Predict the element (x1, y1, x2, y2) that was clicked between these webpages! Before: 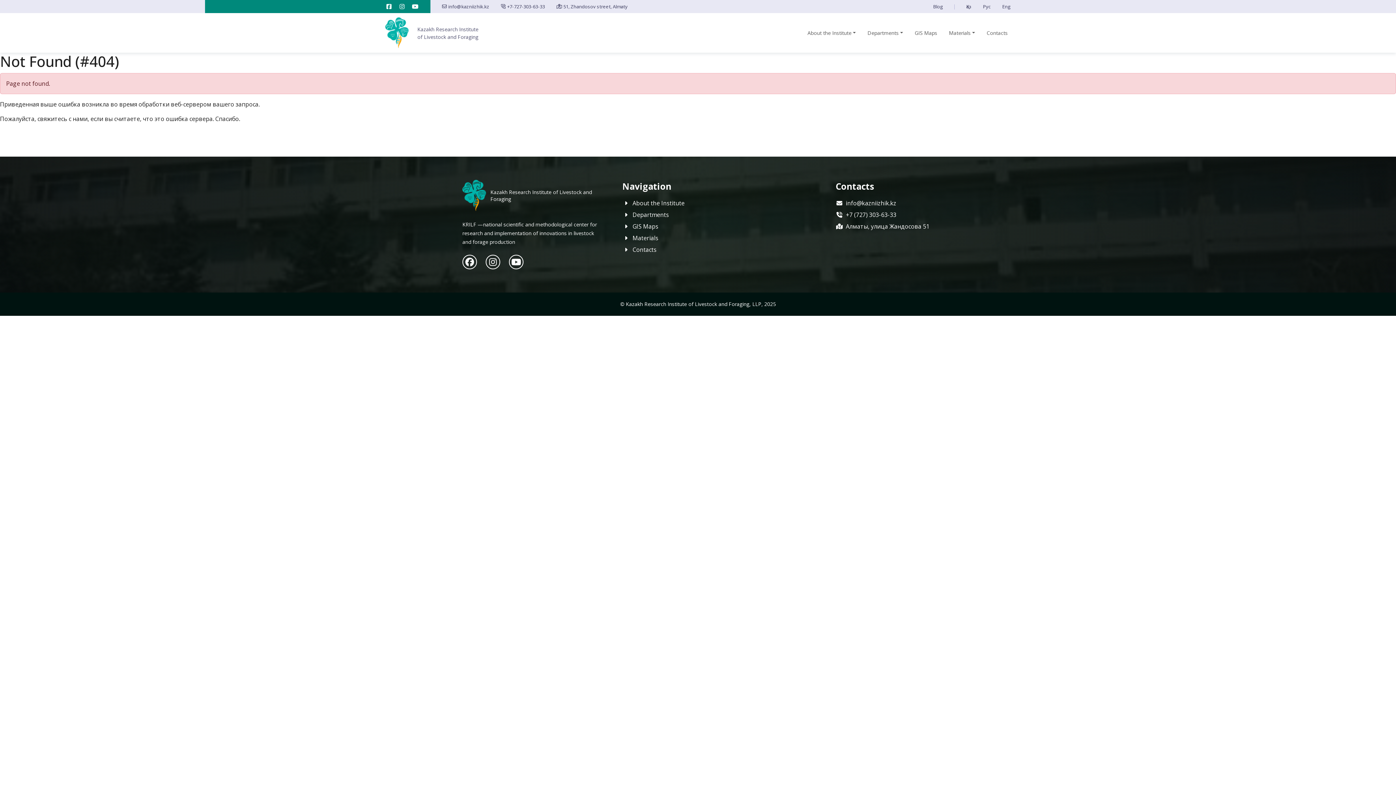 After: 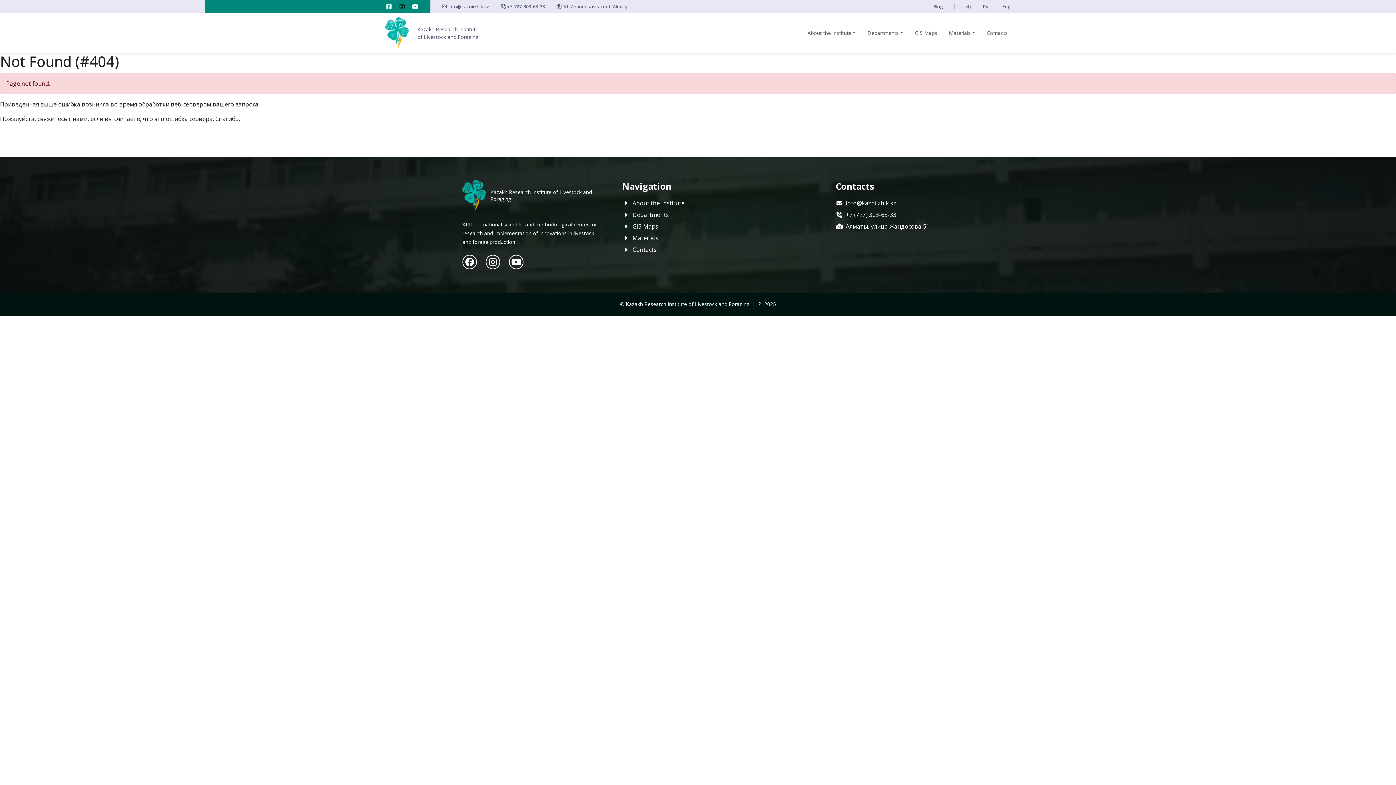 Action: bbox: (398, 2, 405, 10)